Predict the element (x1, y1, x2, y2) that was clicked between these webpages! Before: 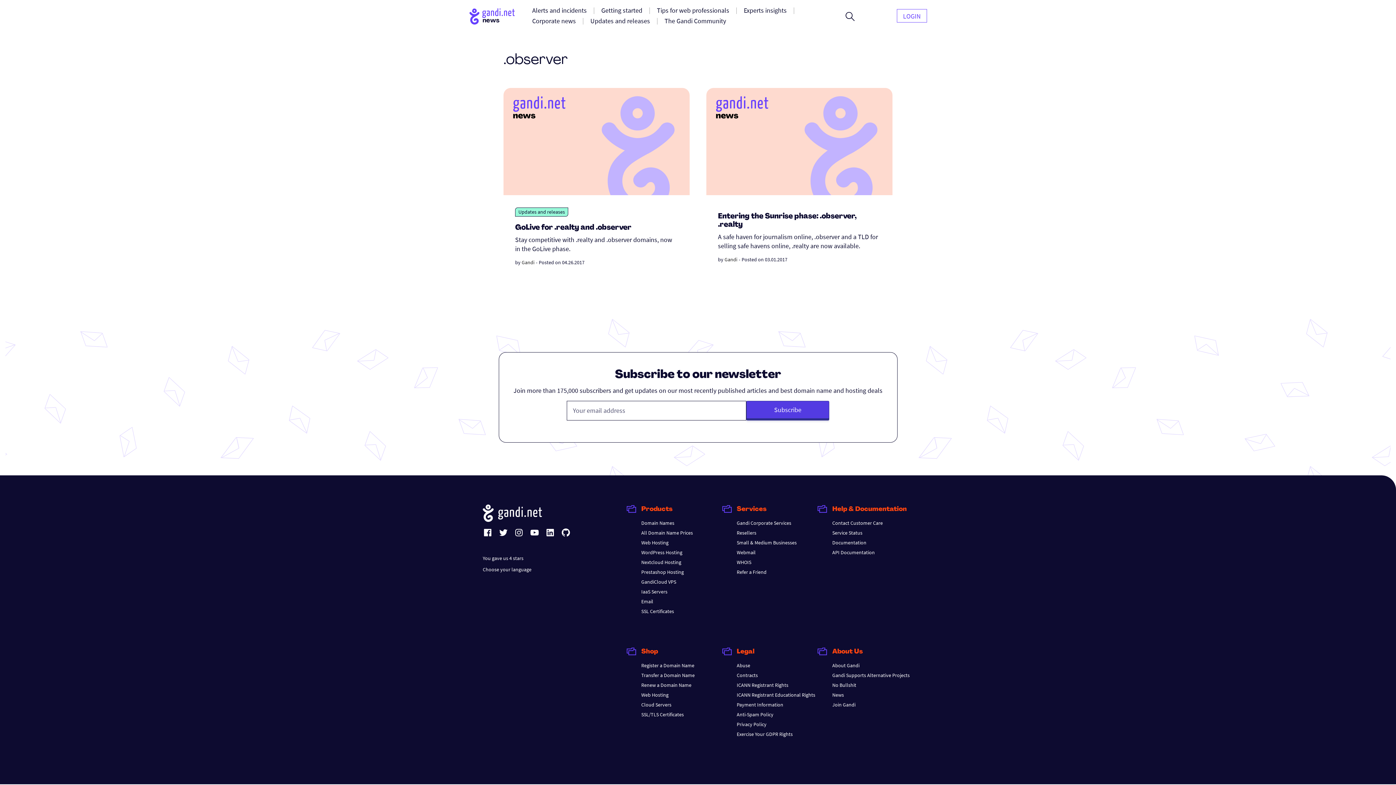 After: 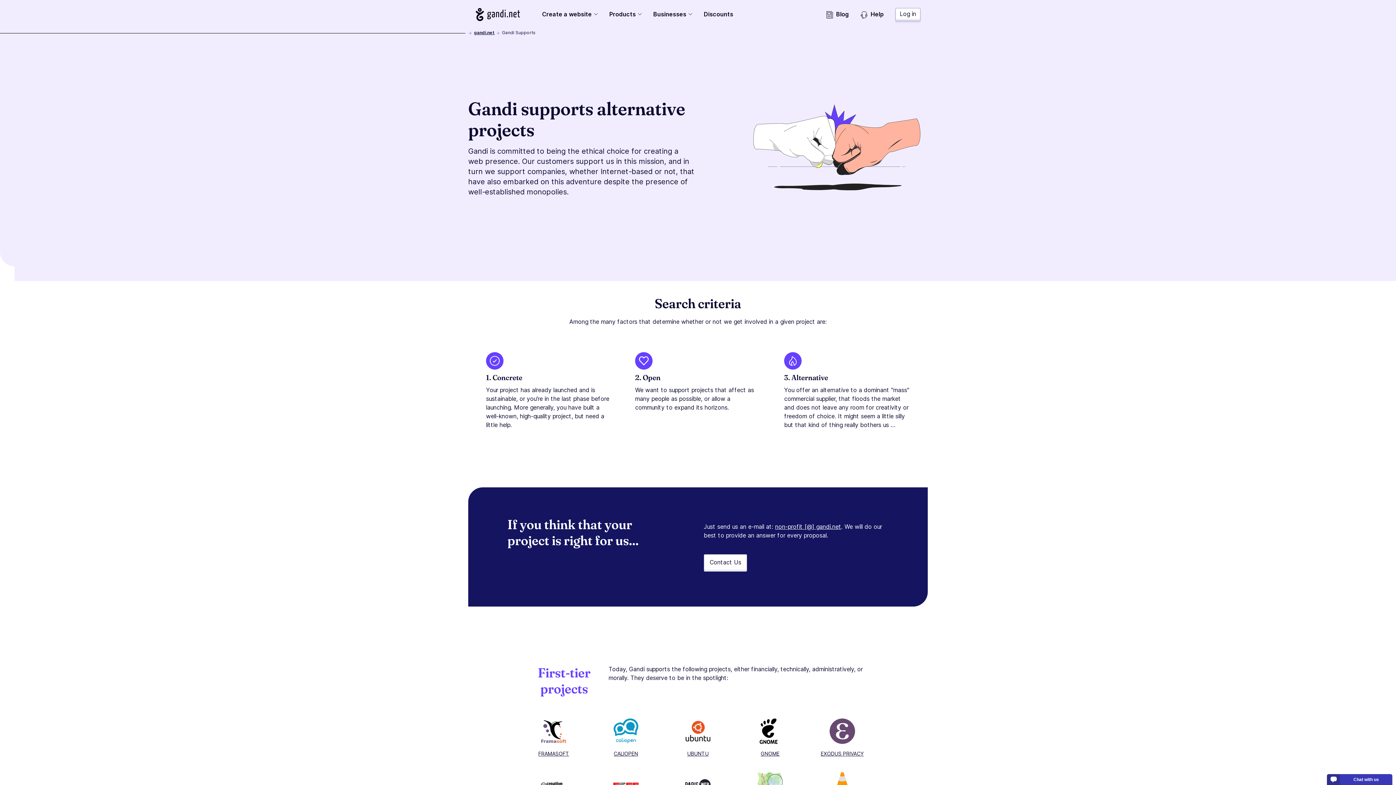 Action: label: Gandi Supports Alternative Projects bbox: (832, 672, 909, 678)